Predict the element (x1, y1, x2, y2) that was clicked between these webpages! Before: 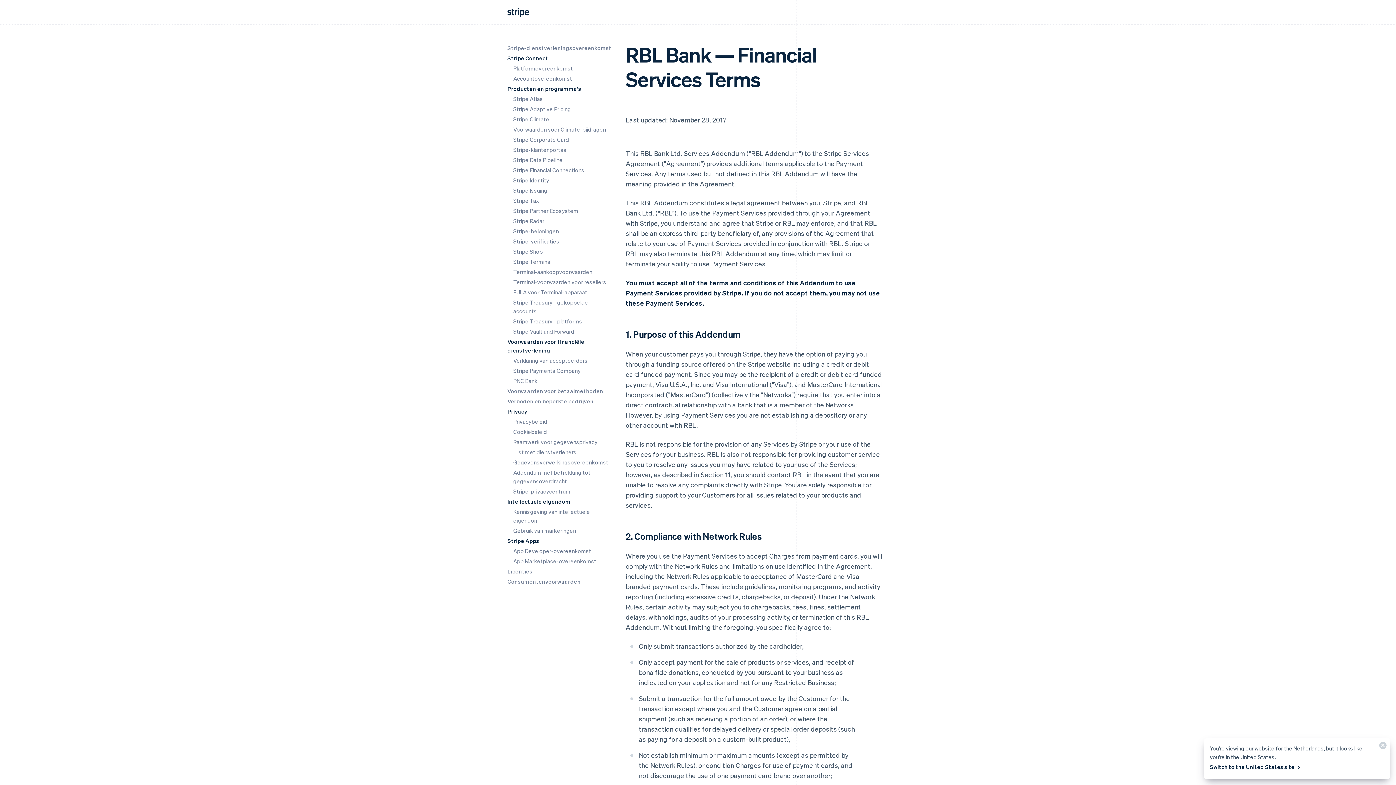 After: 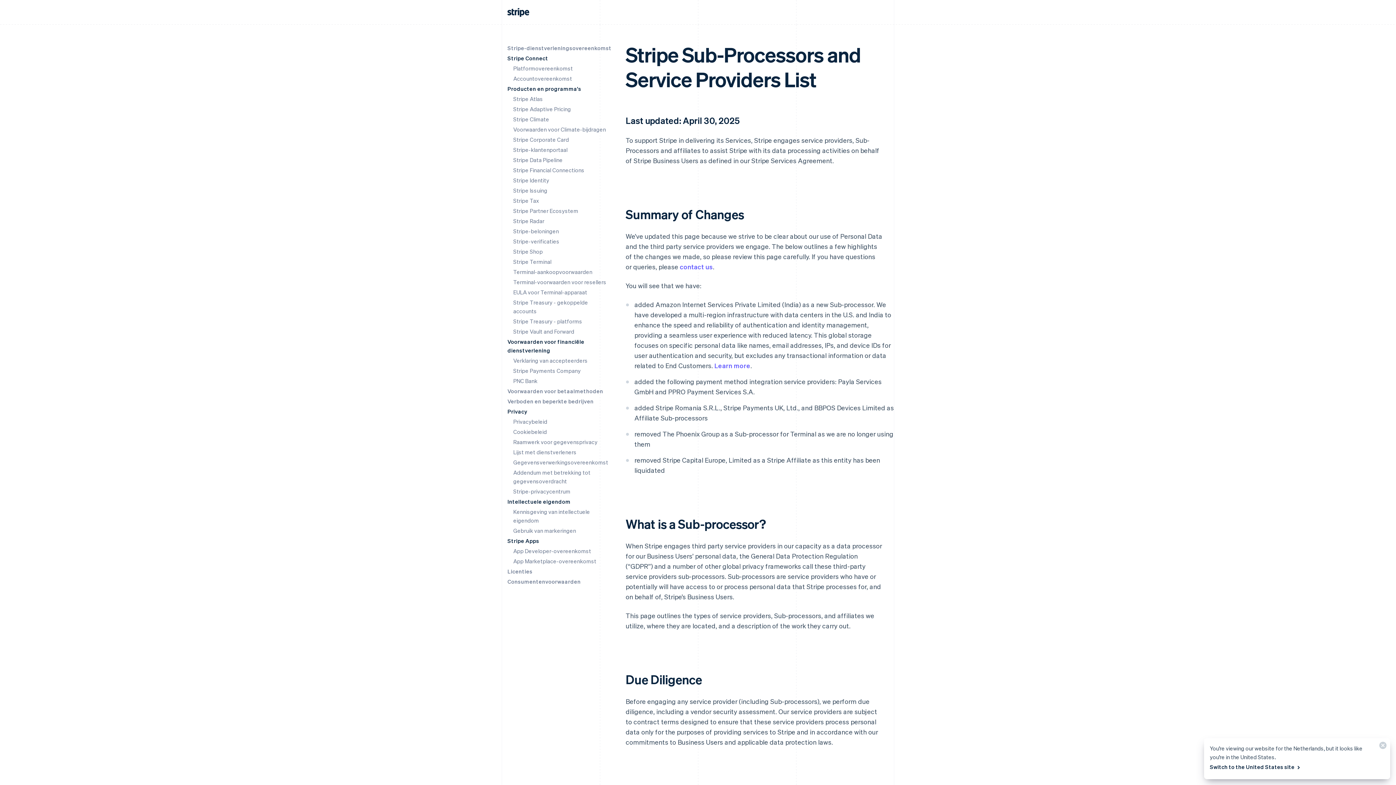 Action: label: Lijst met dienstverleners bbox: (513, 448, 576, 456)